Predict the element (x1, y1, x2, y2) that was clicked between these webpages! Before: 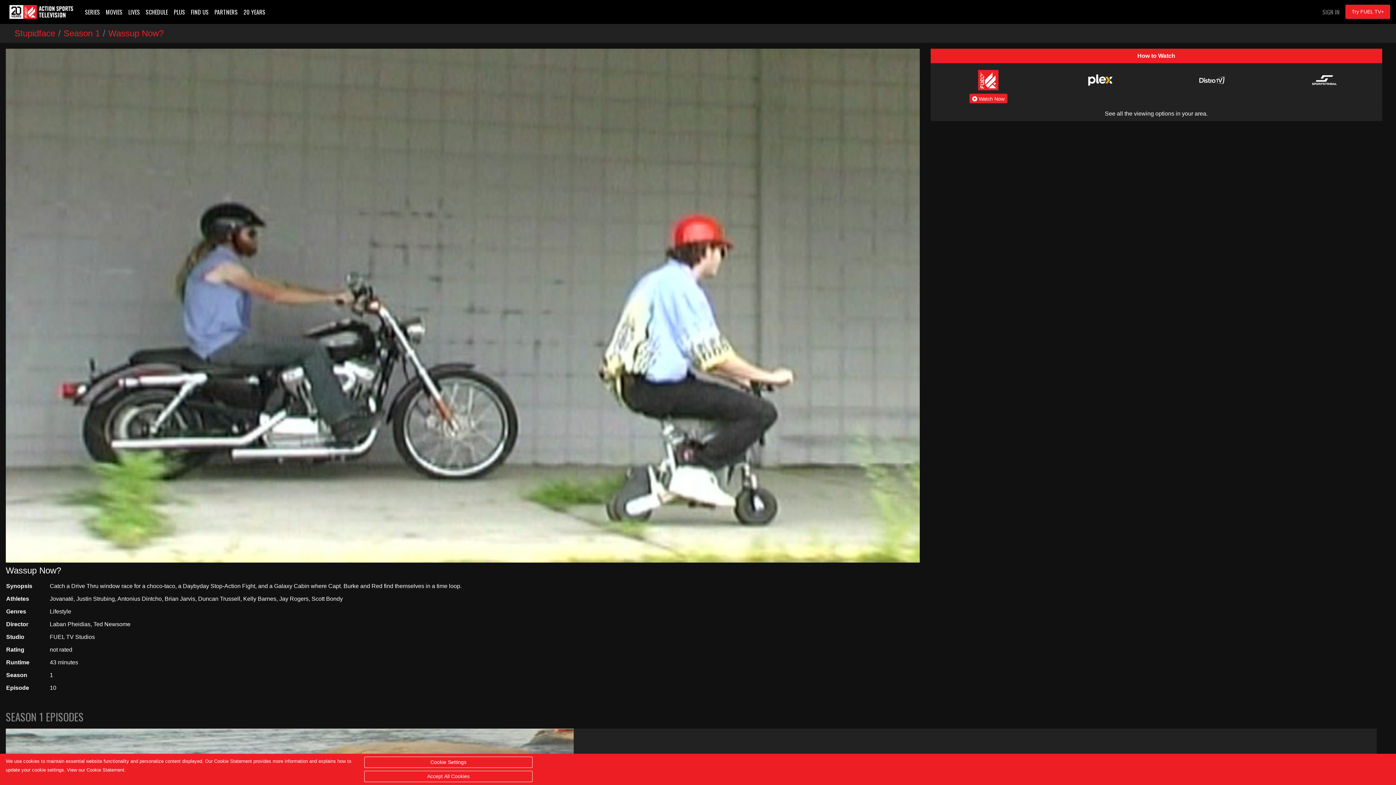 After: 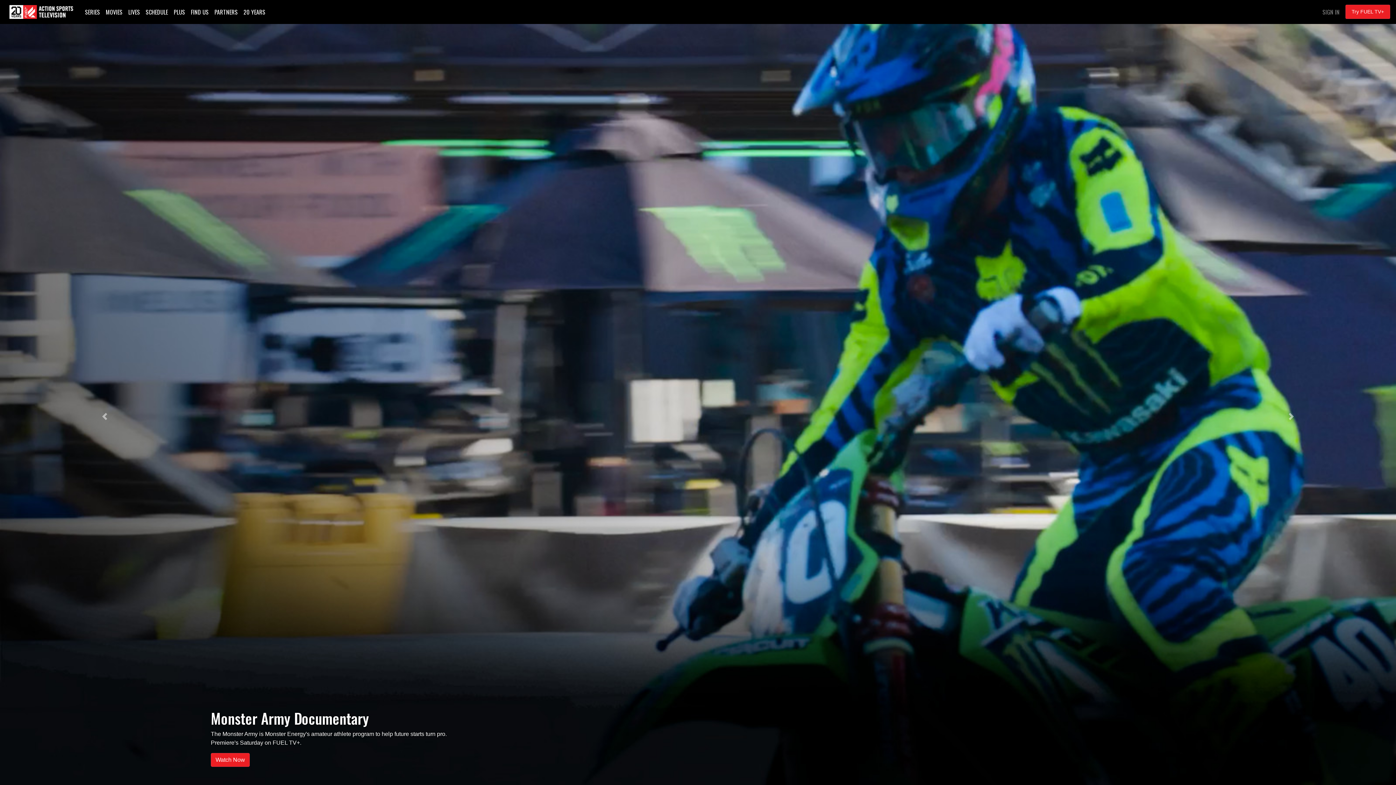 Action: bbox: (9, 3, 82, 20)